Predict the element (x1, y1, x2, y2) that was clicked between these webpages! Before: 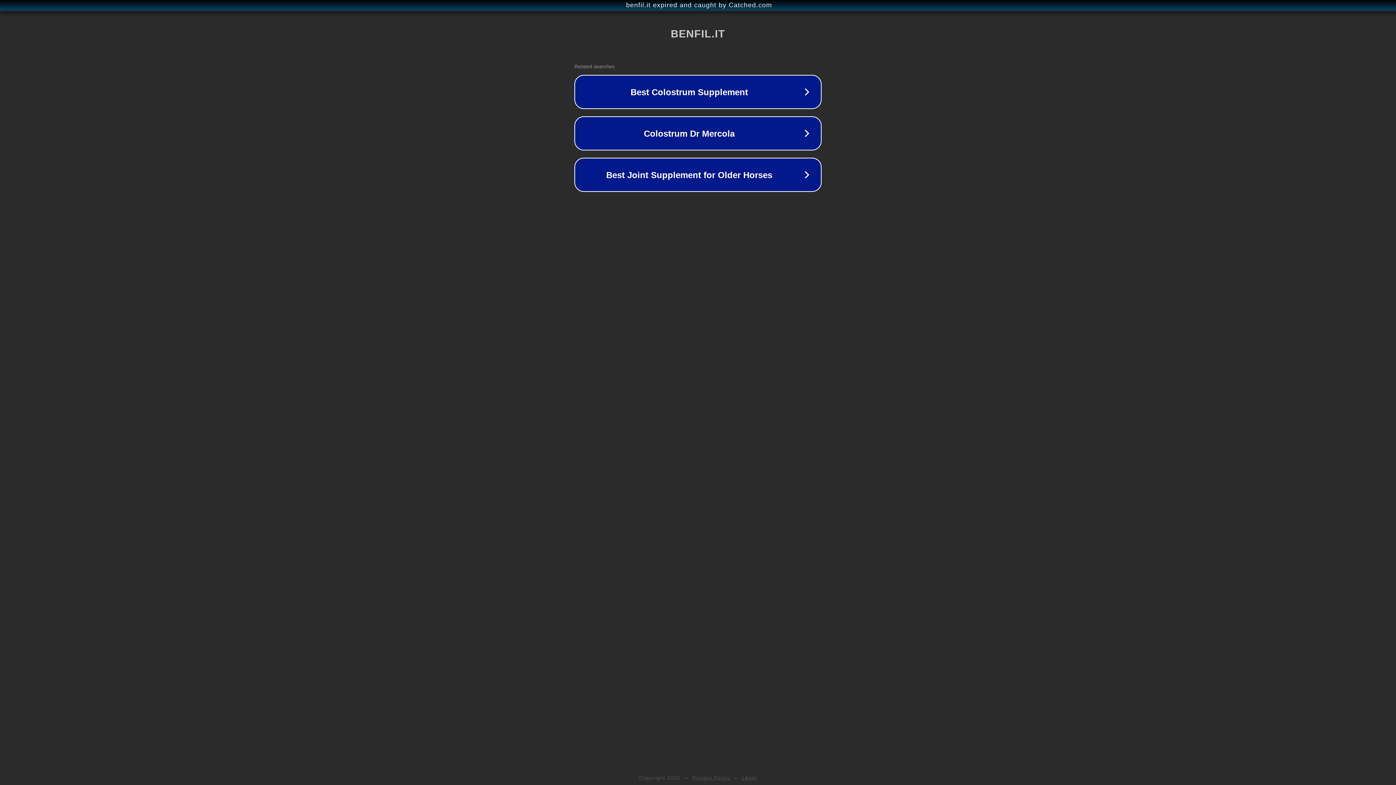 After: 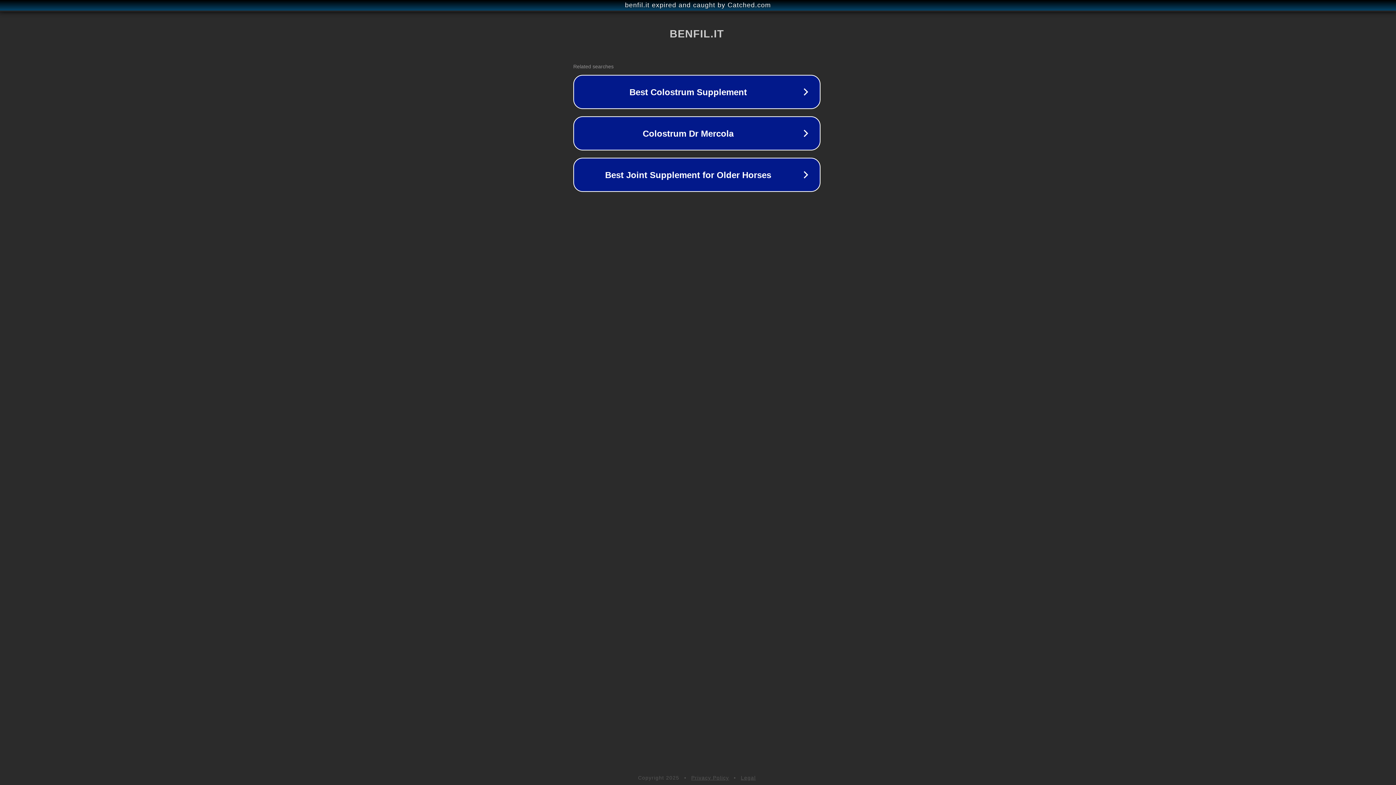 Action: label: benfil.it expired and caught by Catched.com bbox: (1, 1, 1397, 9)